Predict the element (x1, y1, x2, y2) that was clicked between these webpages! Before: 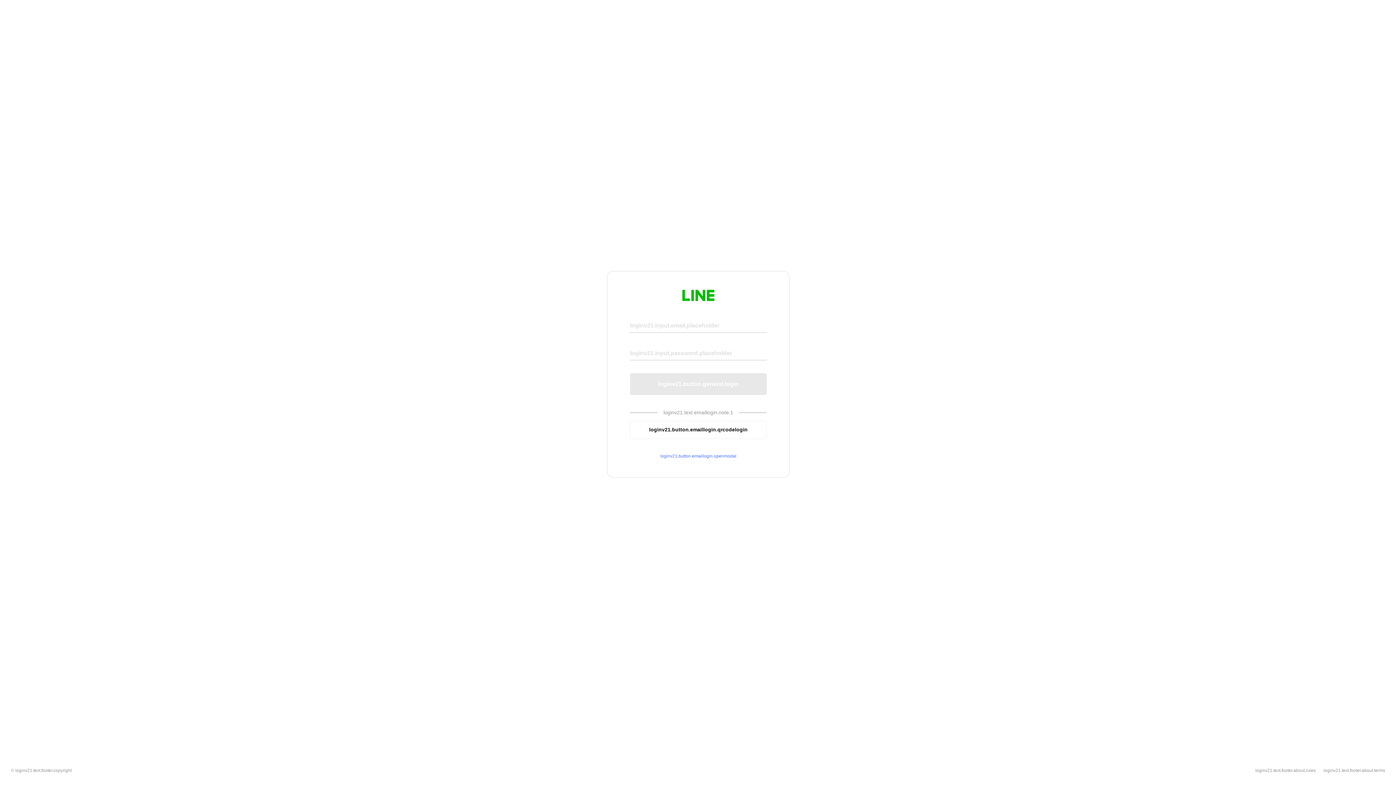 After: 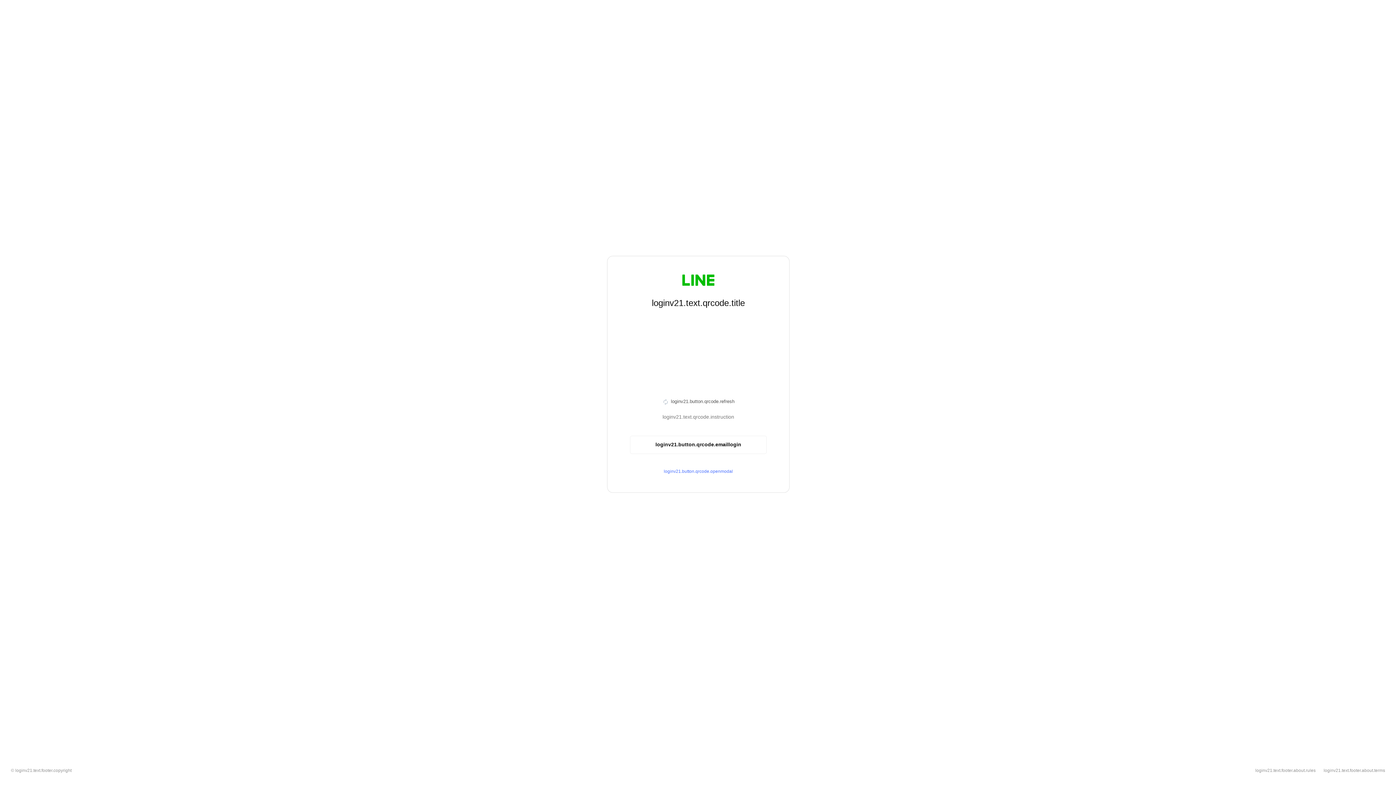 Action: label: loginv21.button.emaillogin.qrcodelogin bbox: (630, 420, 766, 439)